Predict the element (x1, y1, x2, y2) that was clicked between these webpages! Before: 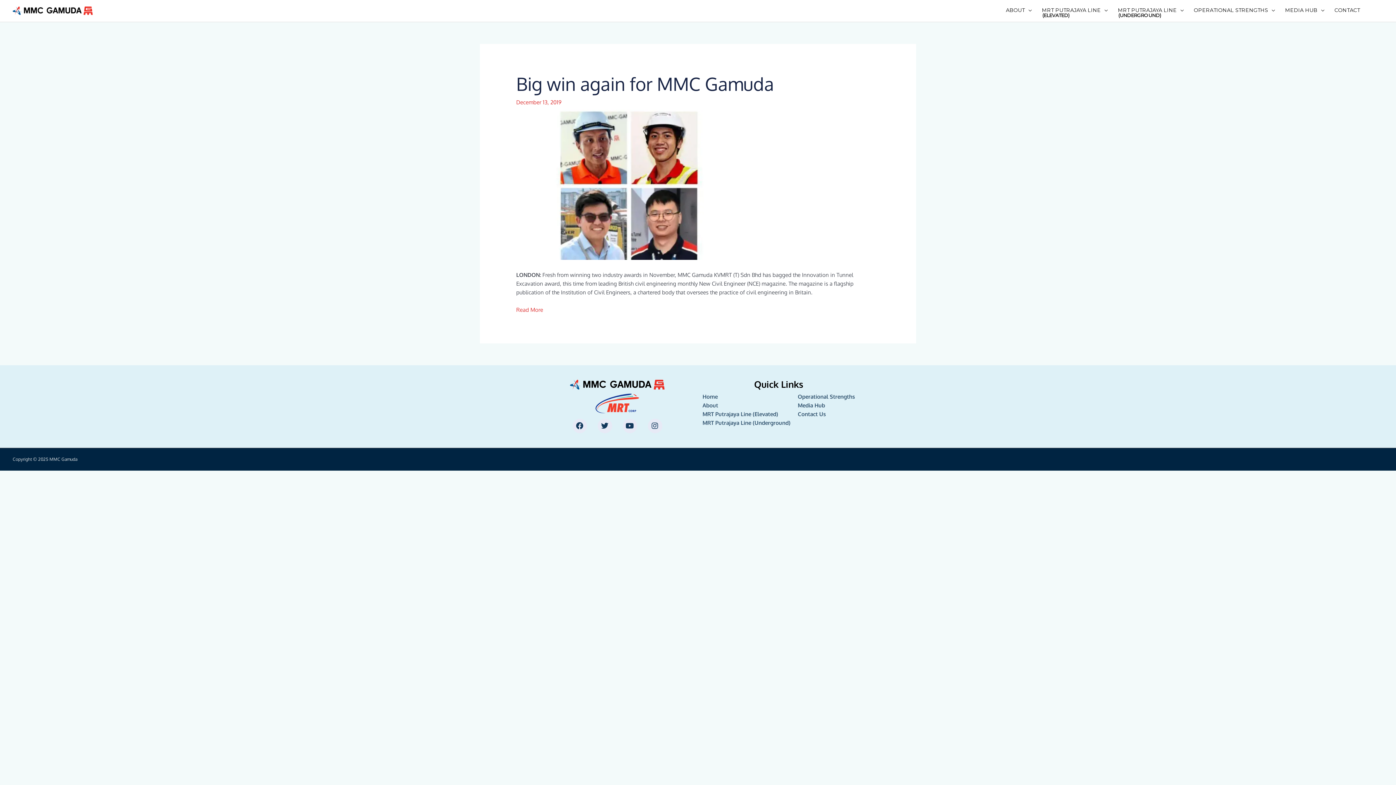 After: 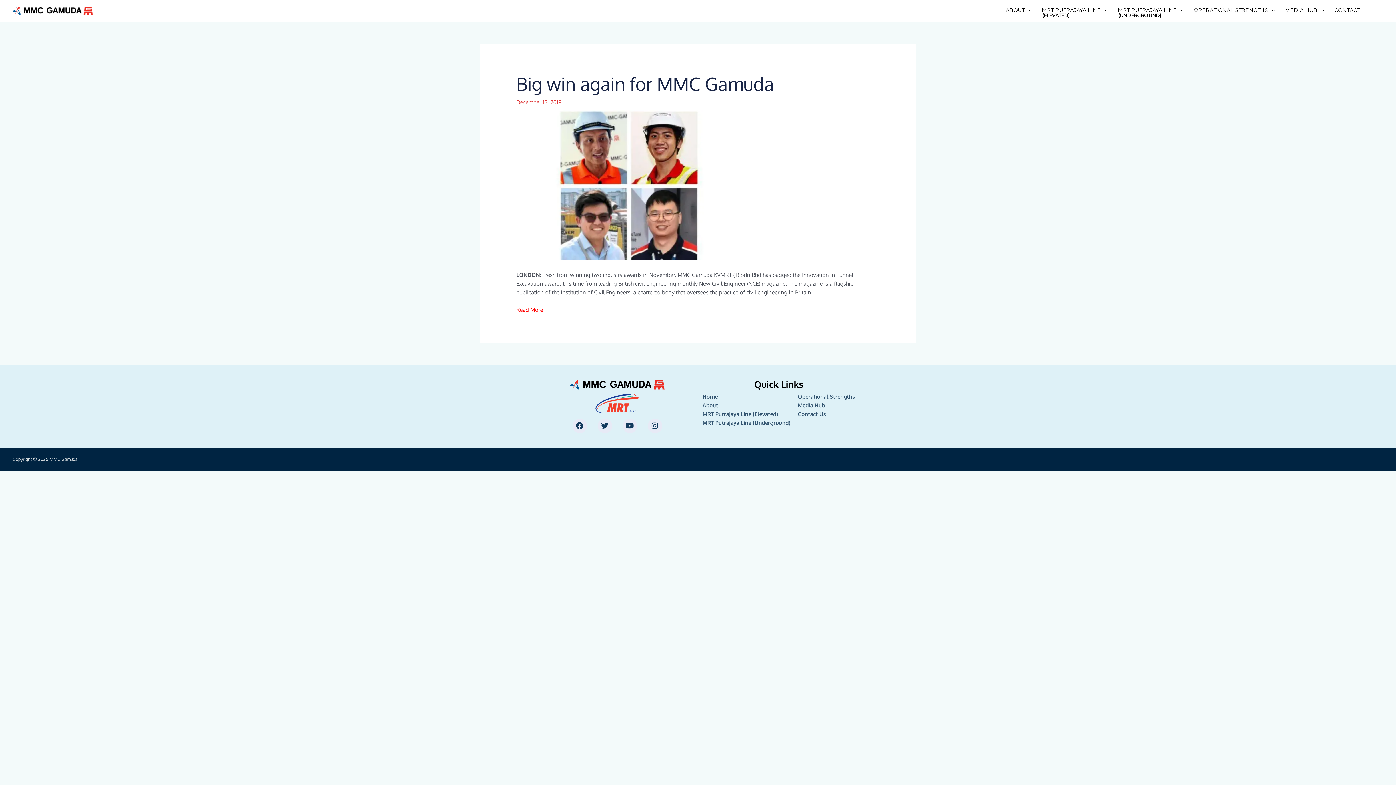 Action: bbox: (516, 306, 543, 313) label: Read More